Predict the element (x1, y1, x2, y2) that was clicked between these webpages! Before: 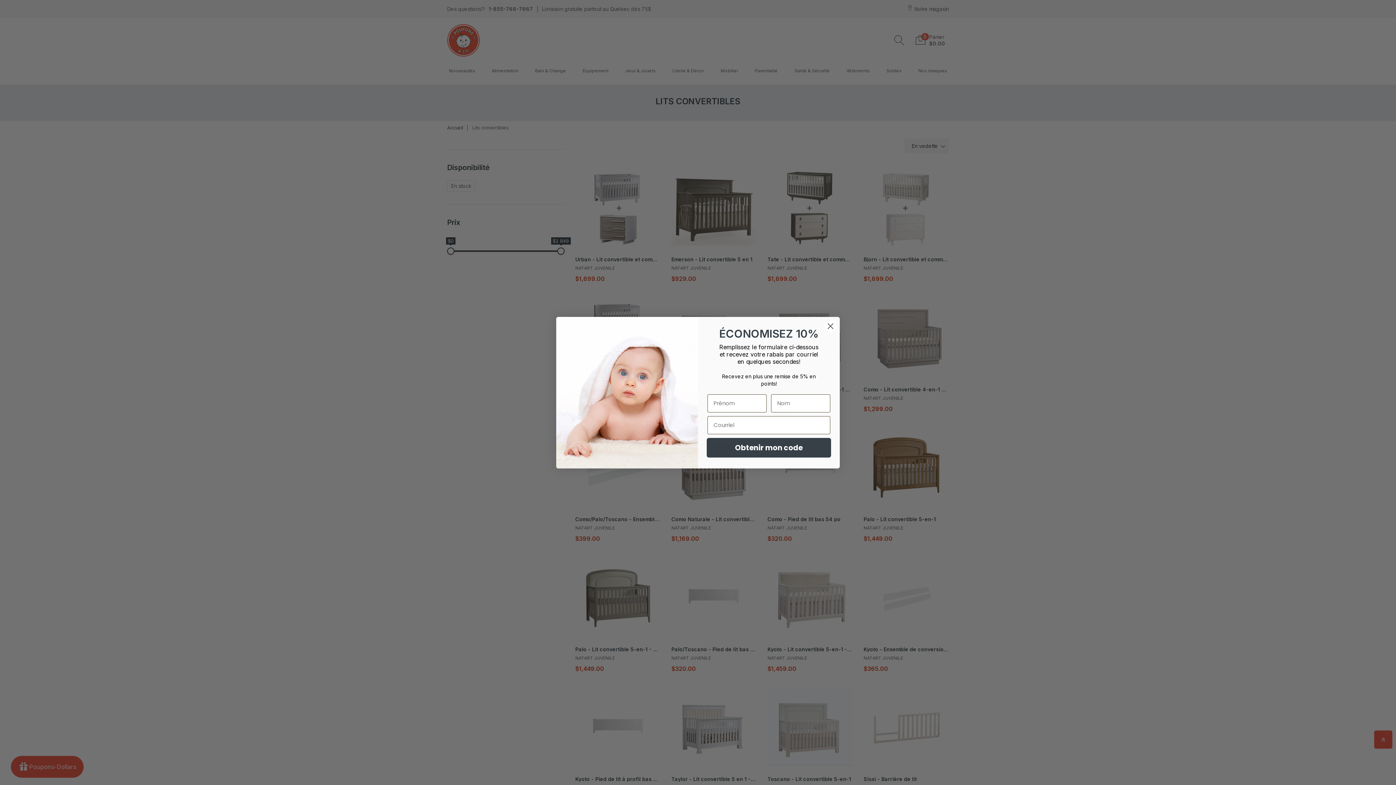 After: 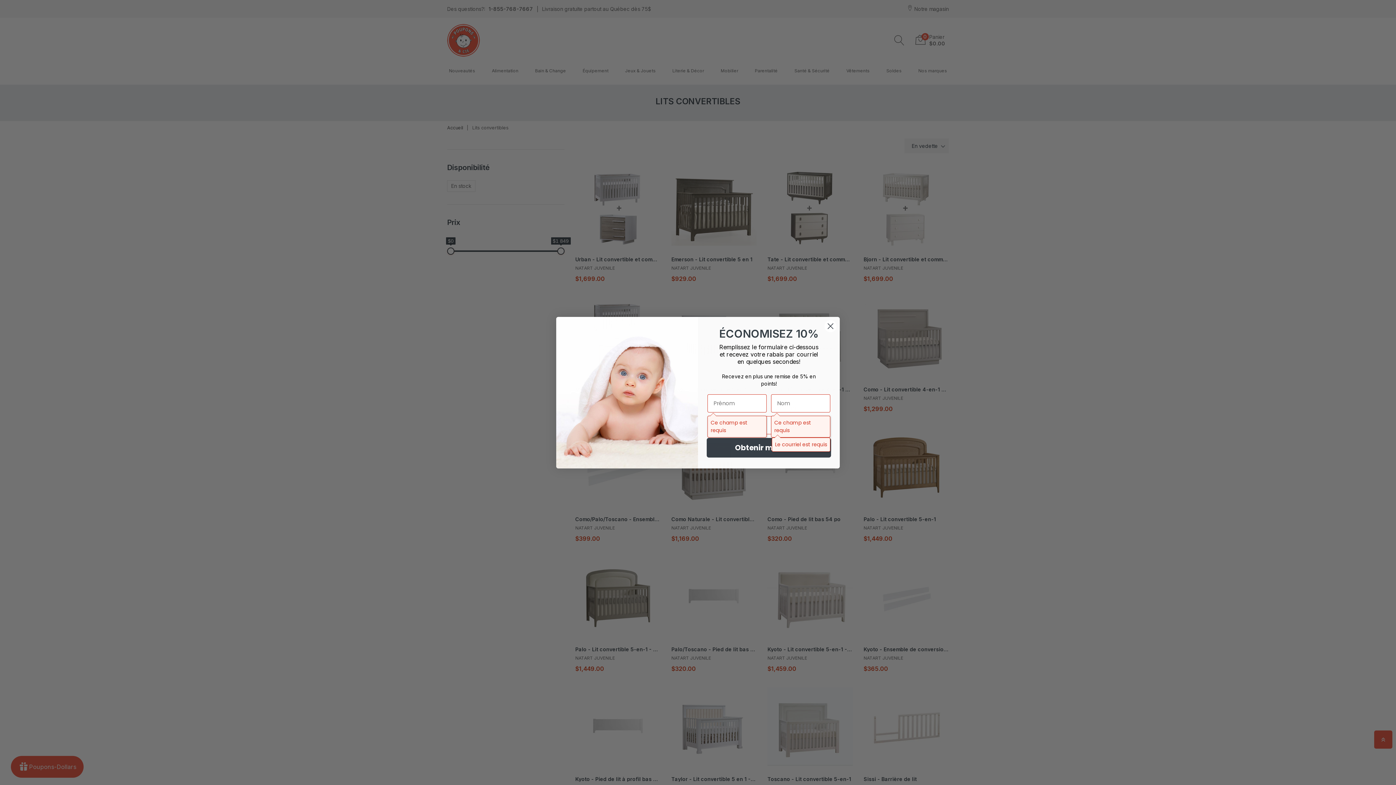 Action: label: Obtenir mon code bbox: (706, 438, 831, 457)